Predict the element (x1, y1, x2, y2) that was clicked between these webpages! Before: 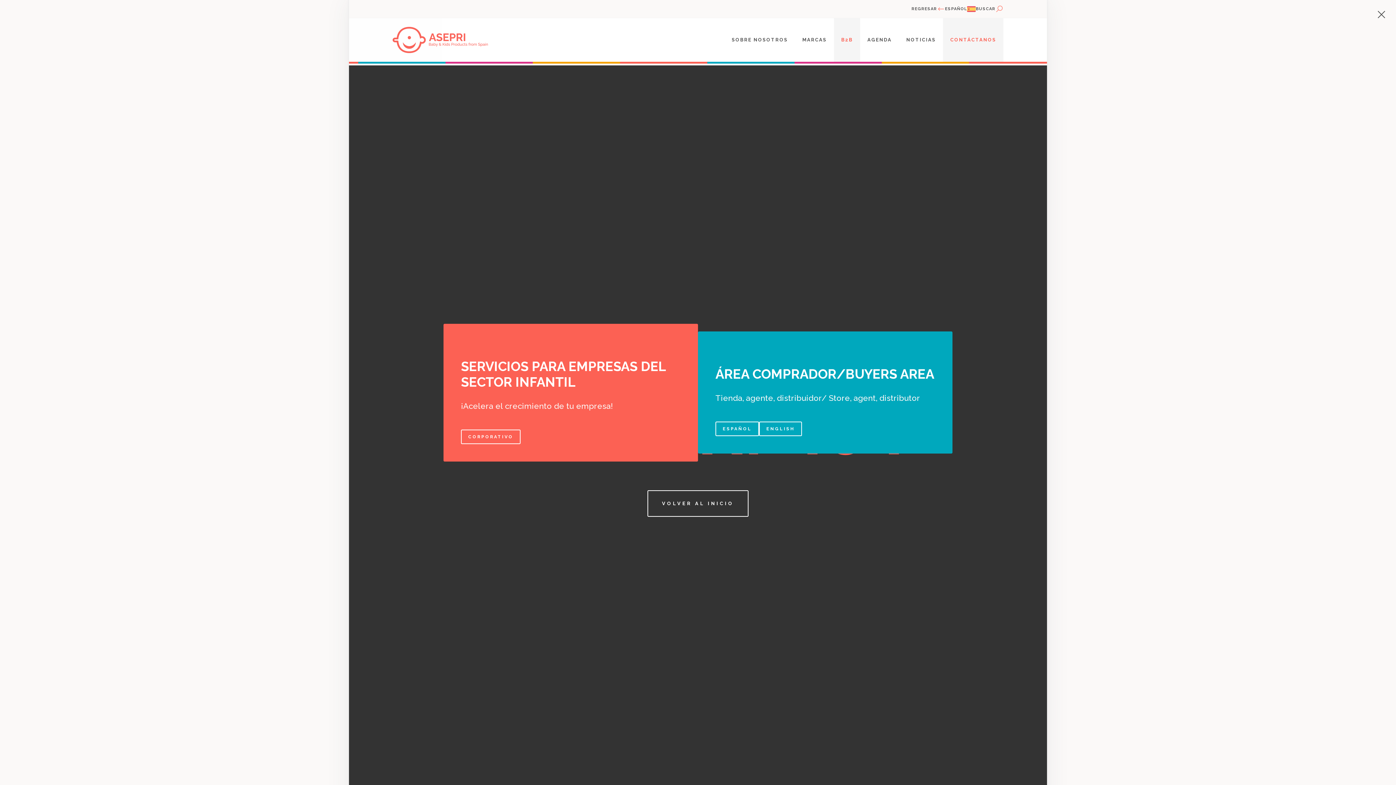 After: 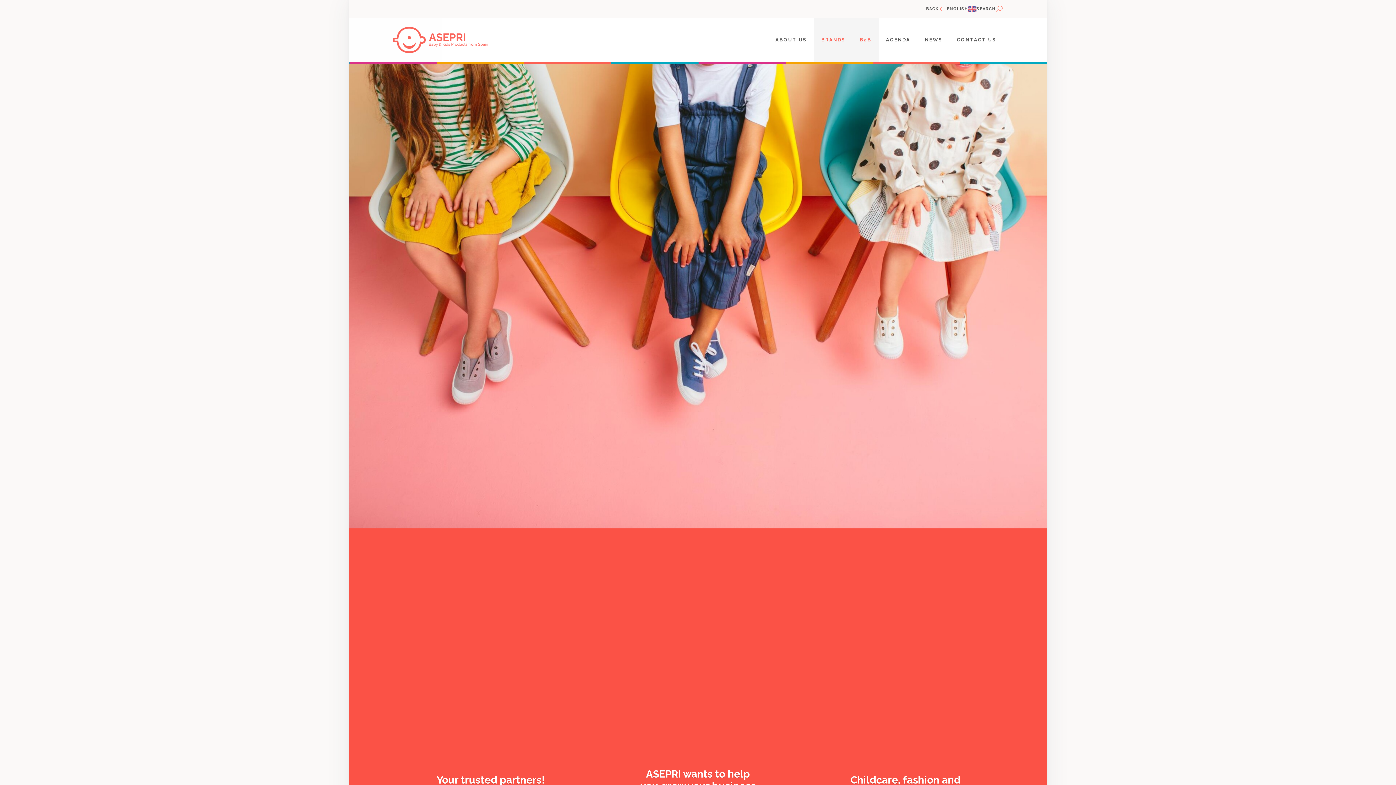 Action: bbox: (759, 421, 802, 436) label: ENGLISH